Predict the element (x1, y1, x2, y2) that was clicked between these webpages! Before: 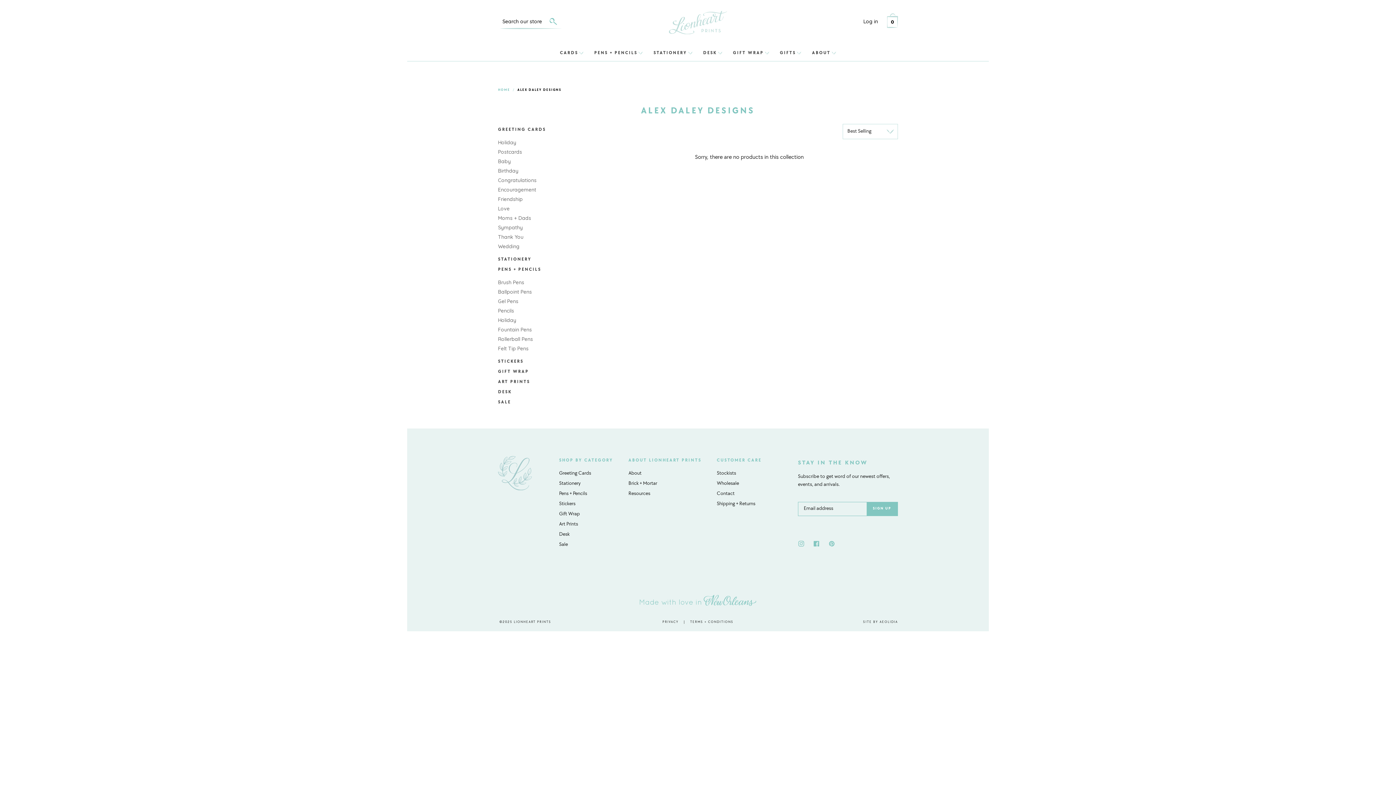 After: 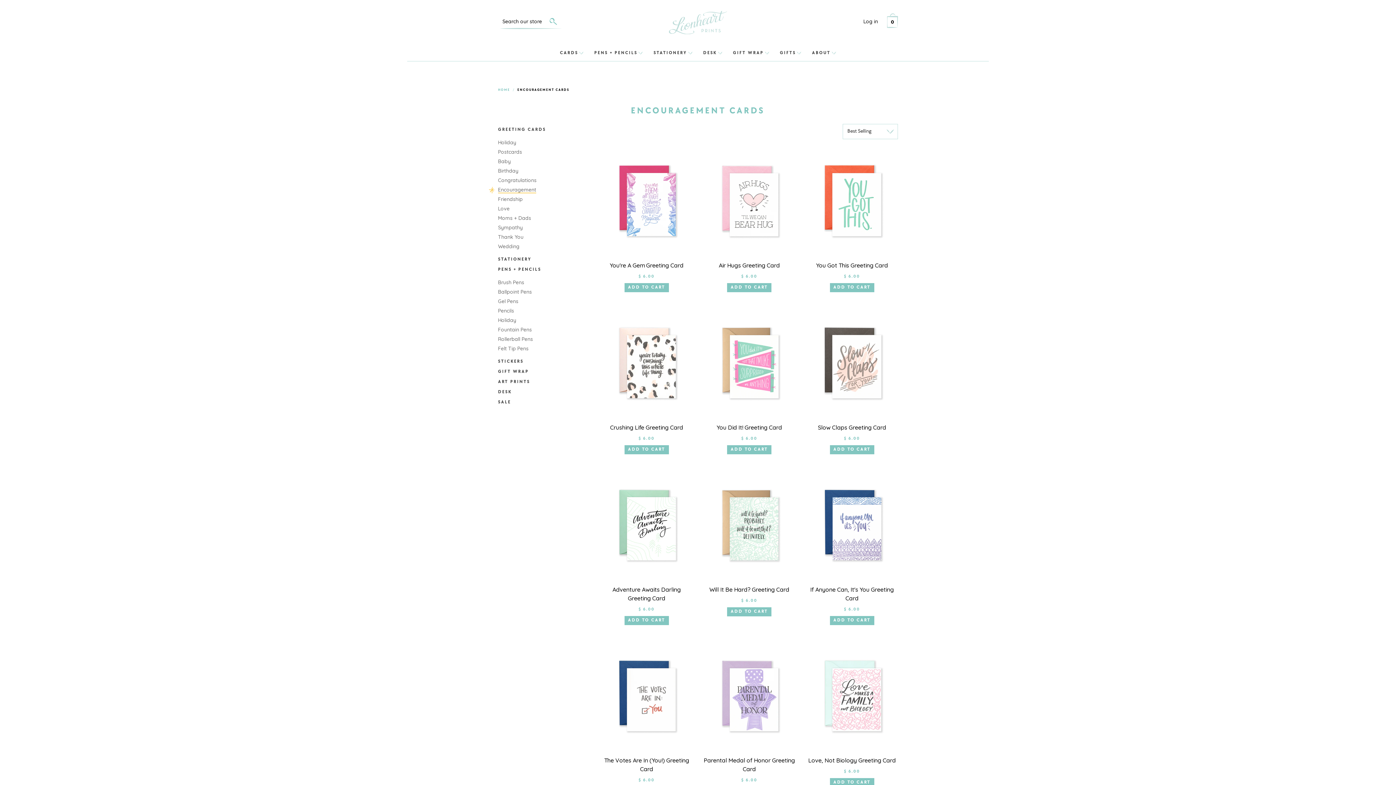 Action: bbox: (498, 186, 536, 192) label: Encouragement